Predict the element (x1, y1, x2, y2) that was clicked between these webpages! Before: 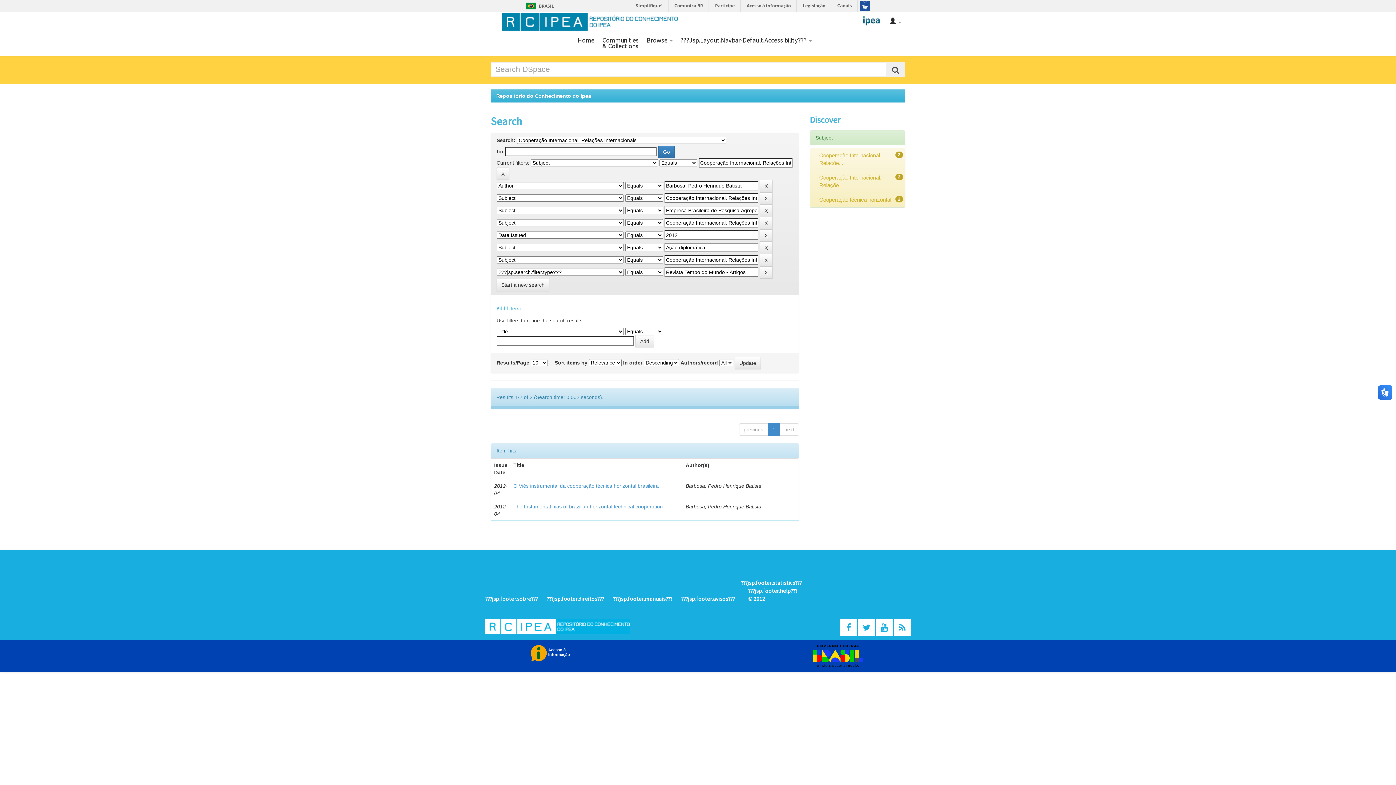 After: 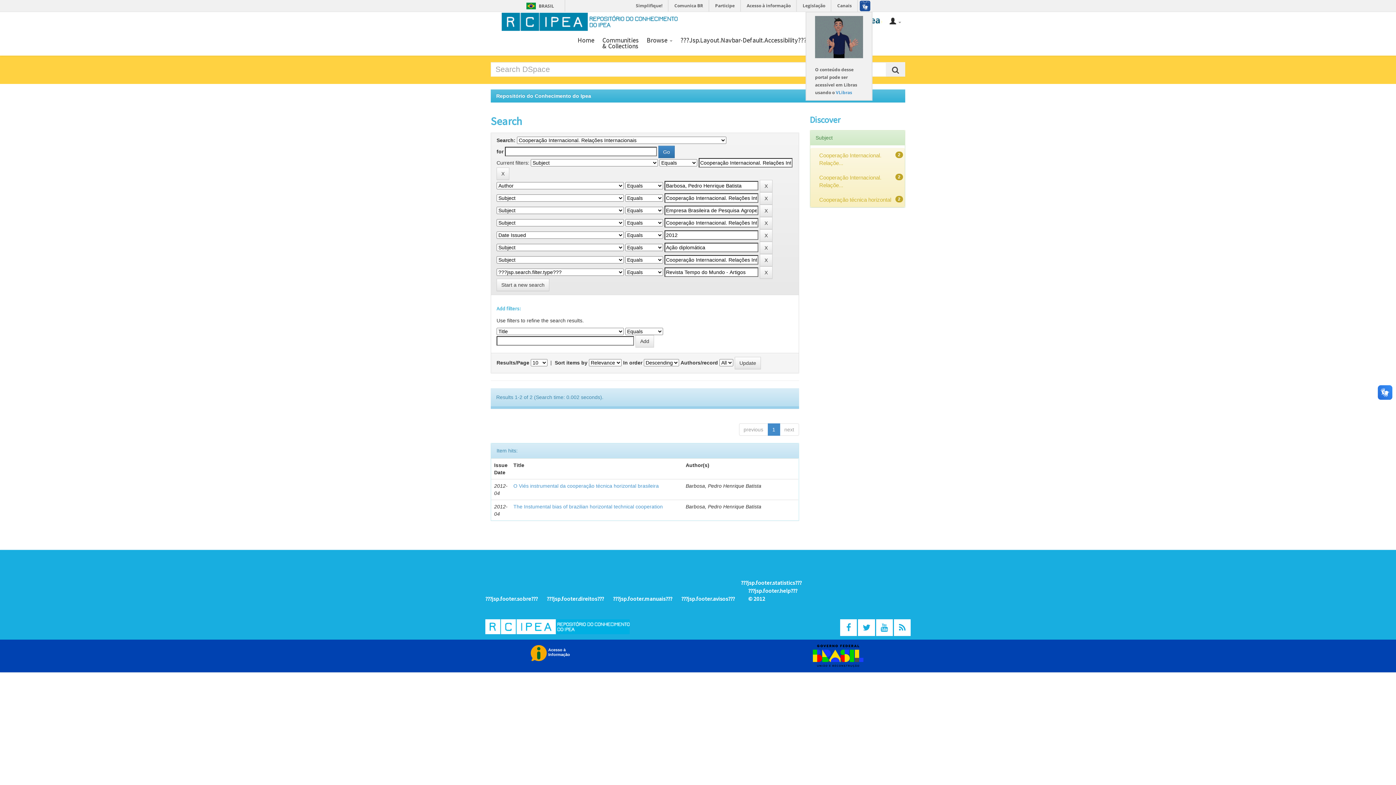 Action: bbox: (857, 0, 872, 11)